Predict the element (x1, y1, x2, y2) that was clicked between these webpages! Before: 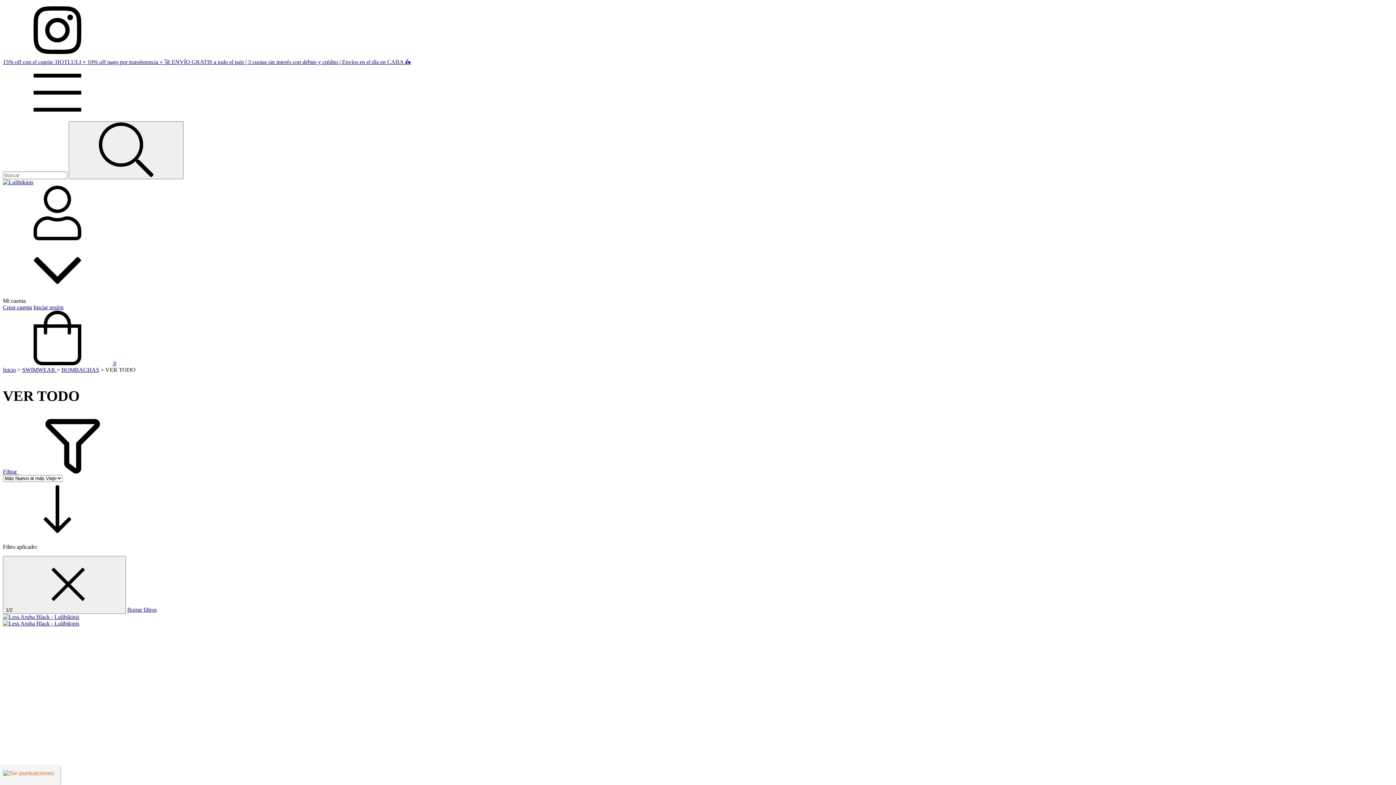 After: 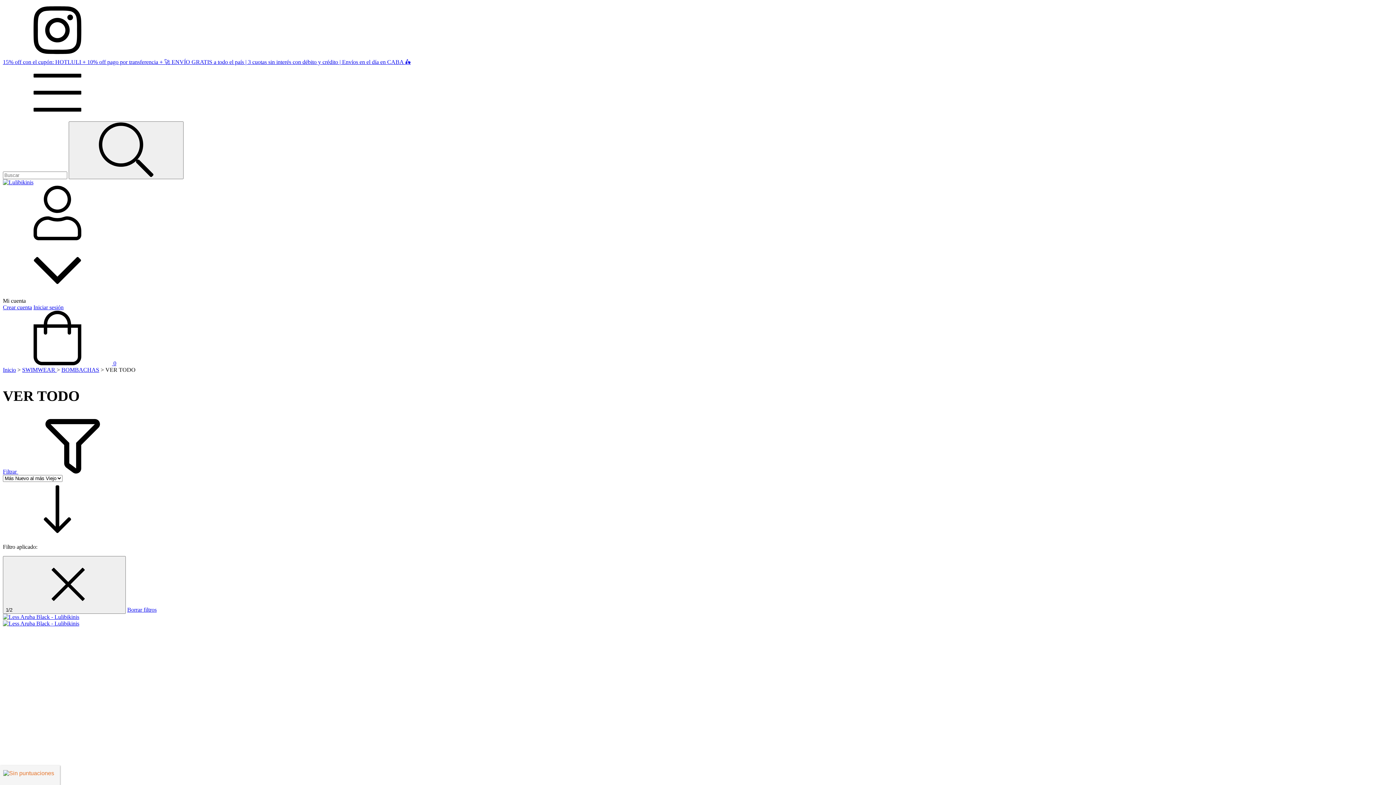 Action: label: Borrar filtros bbox: (127, 607, 156, 613)